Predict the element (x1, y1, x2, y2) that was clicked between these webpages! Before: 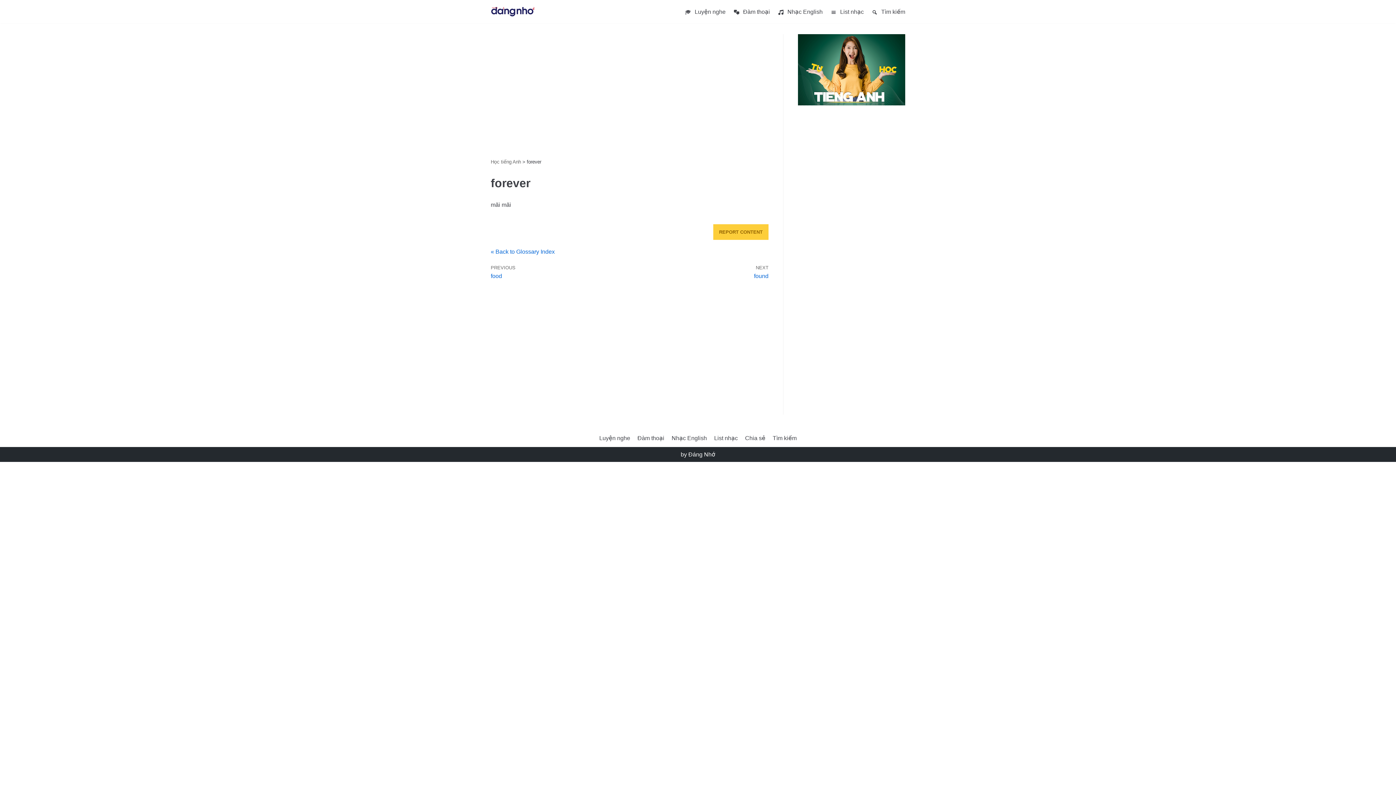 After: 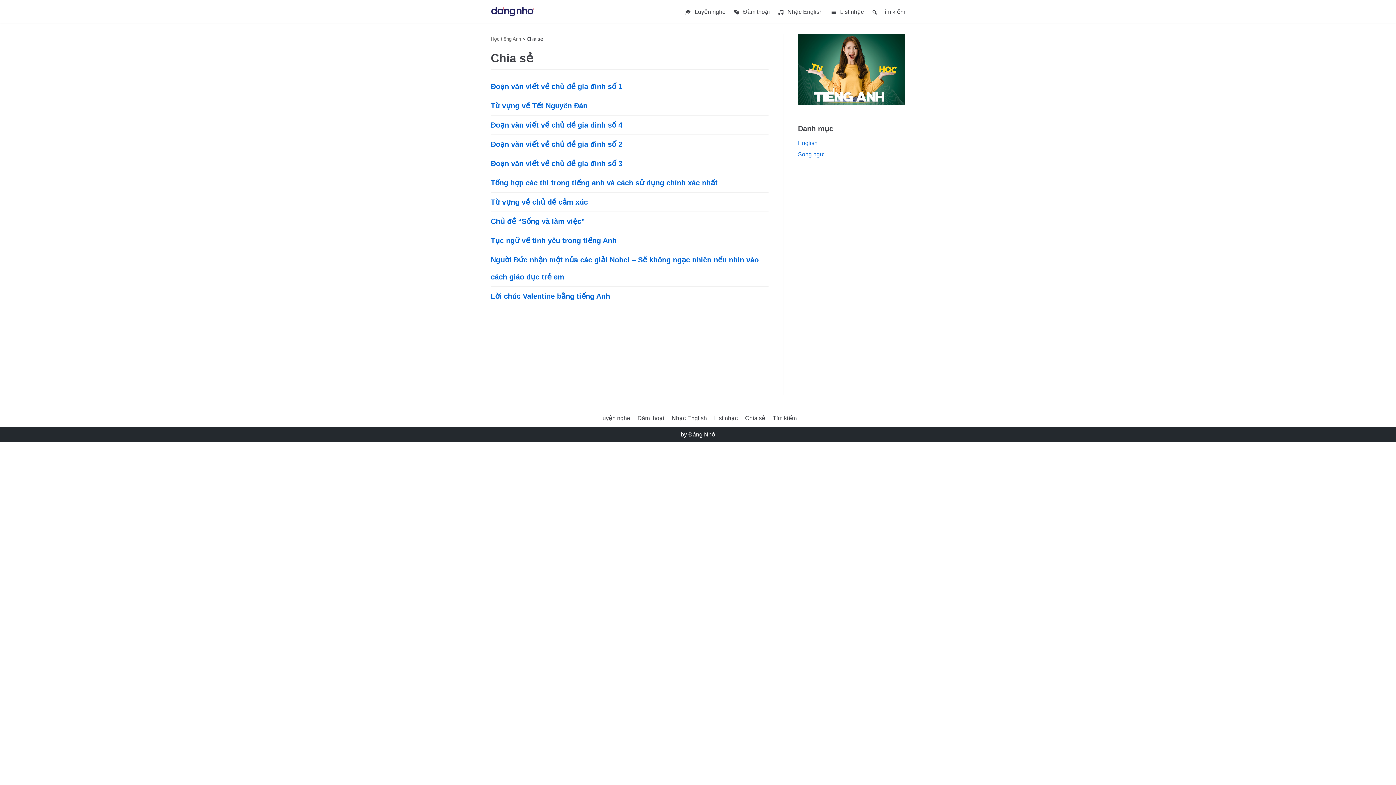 Action: bbox: (745, 433, 765, 443) label: Chia sẻ